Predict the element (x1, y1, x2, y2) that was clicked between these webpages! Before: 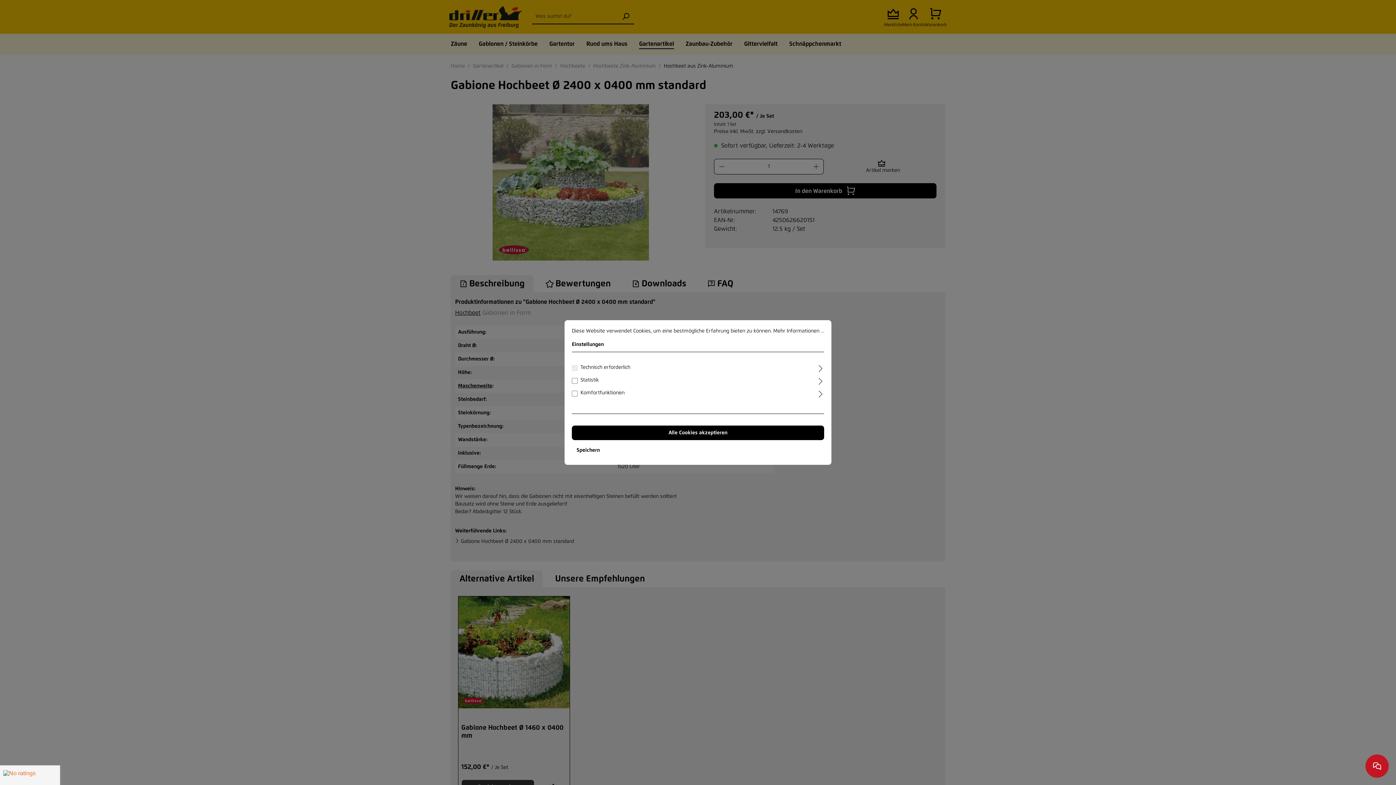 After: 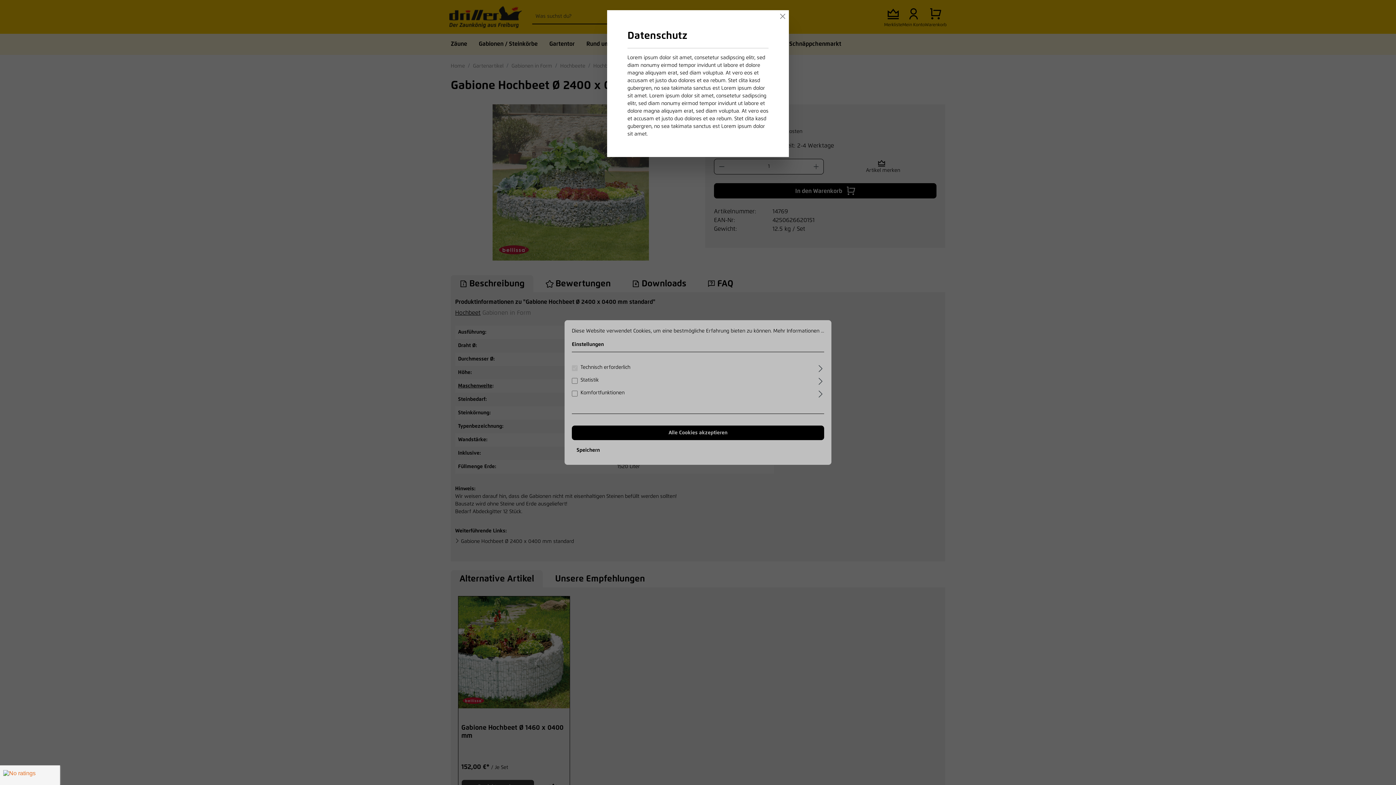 Action: bbox: (773, 328, 824, 333) label: Mehr Informationen ...